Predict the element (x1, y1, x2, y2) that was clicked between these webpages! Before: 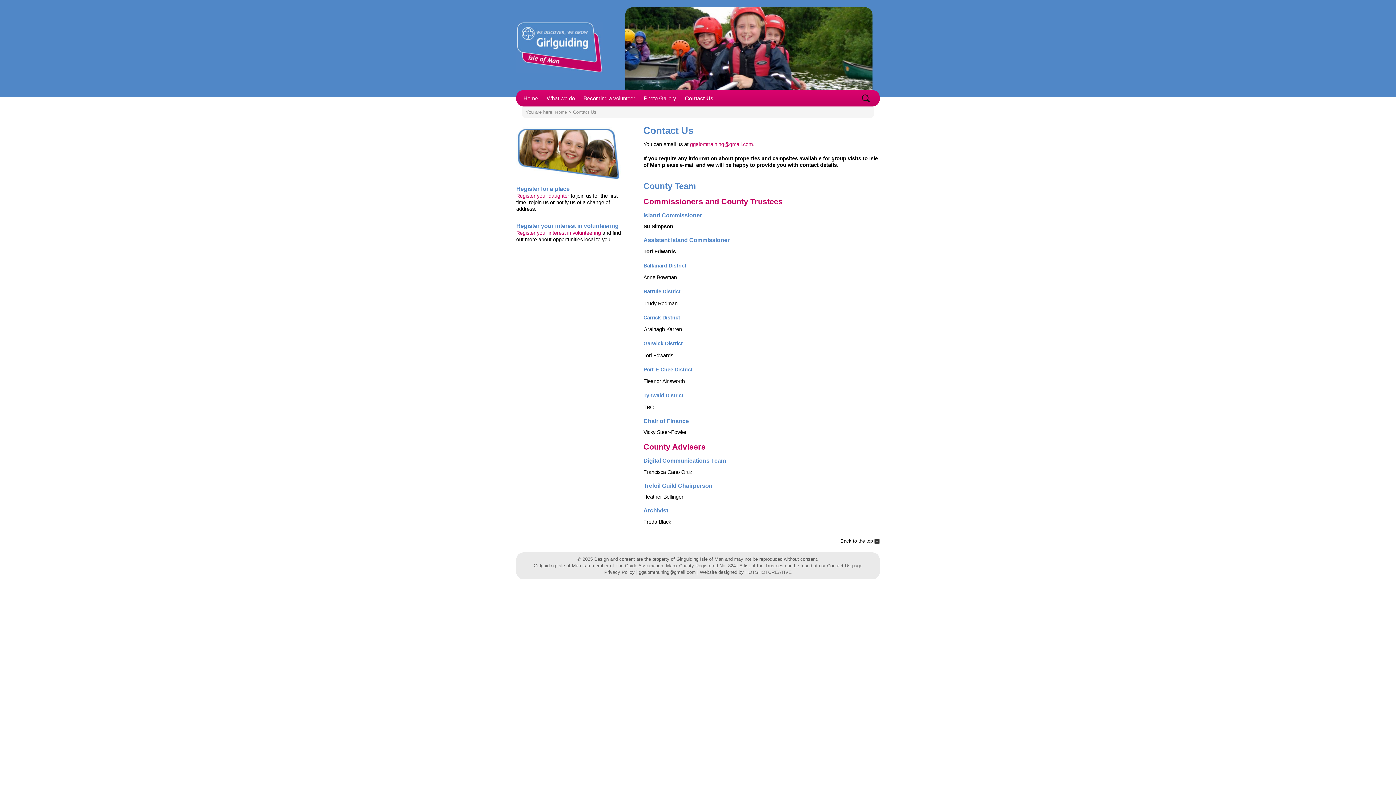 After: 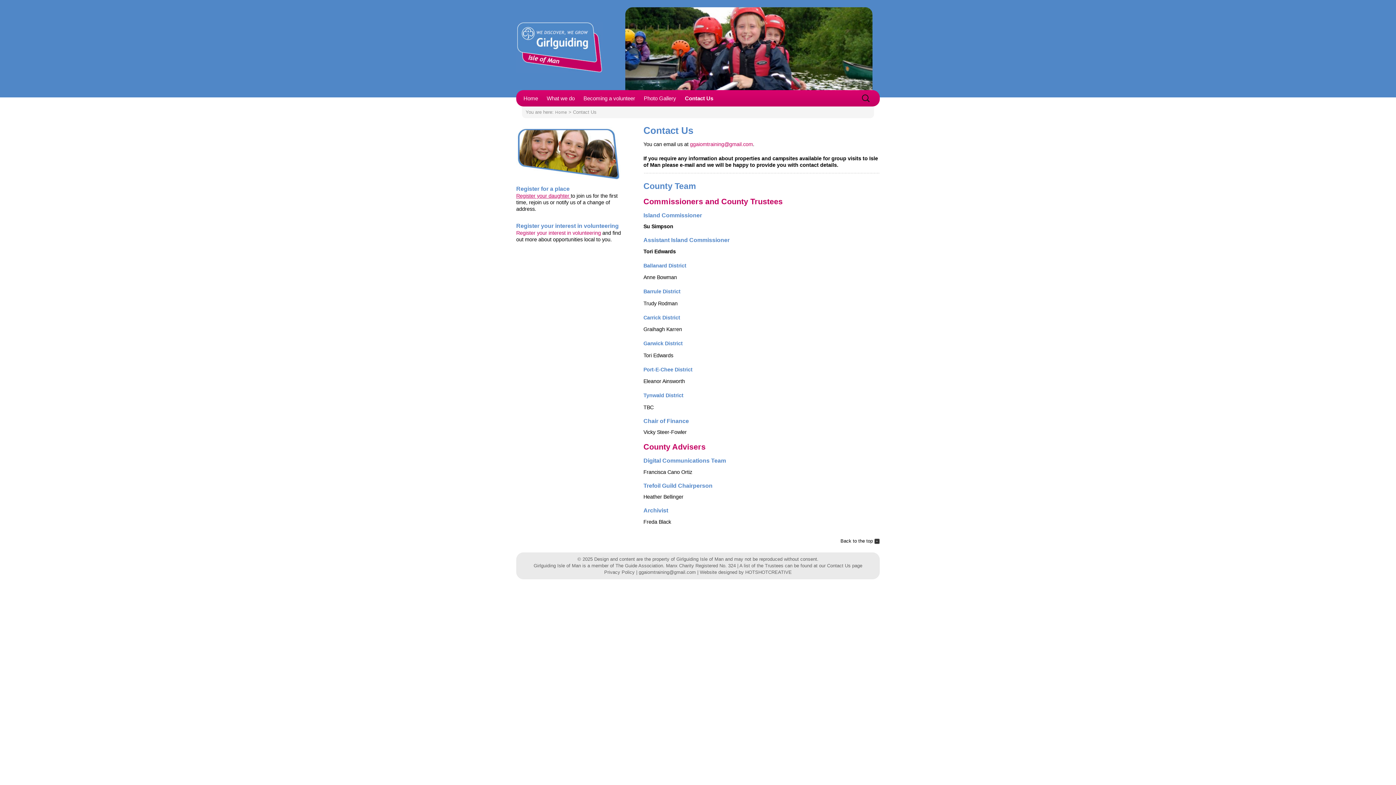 Action: bbox: (516, 193, 570, 198) label: Register your daughter 